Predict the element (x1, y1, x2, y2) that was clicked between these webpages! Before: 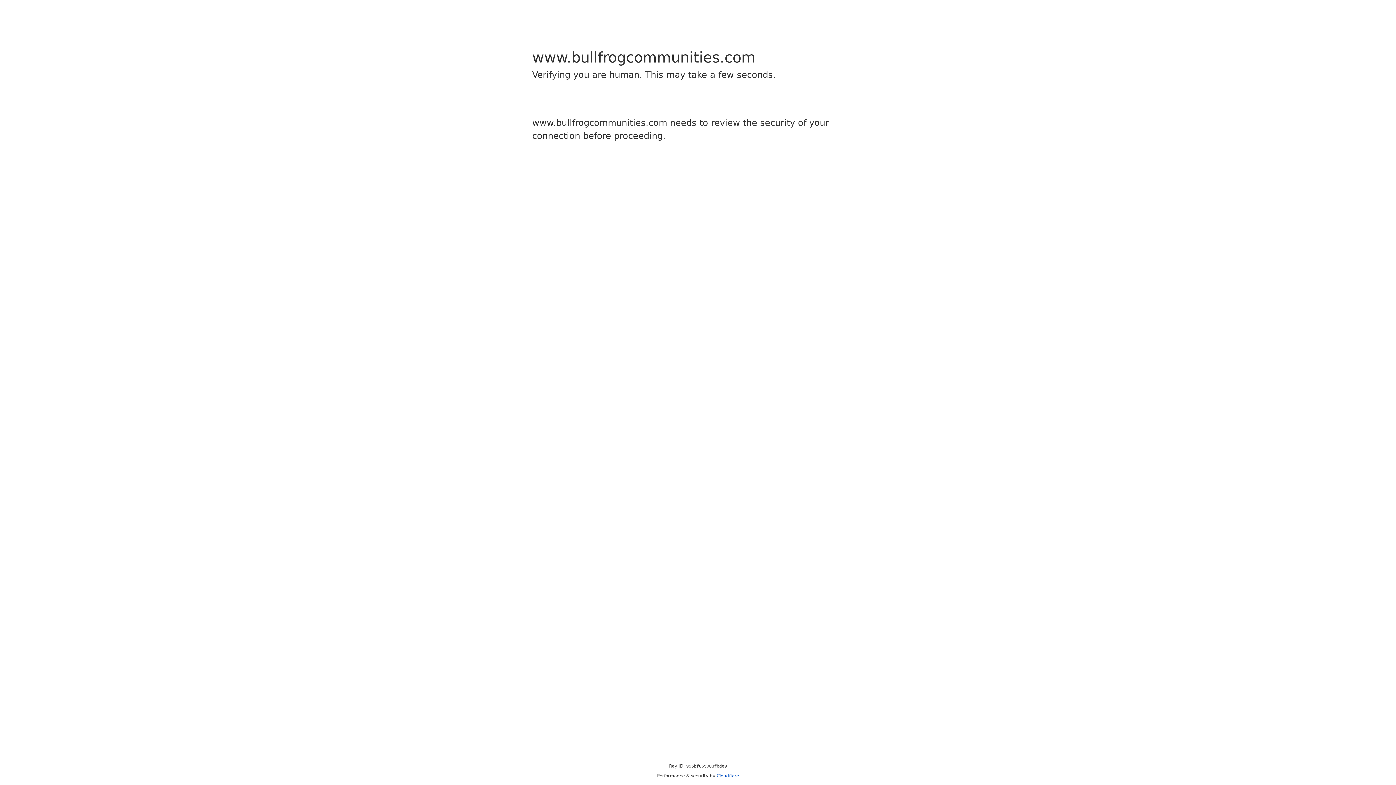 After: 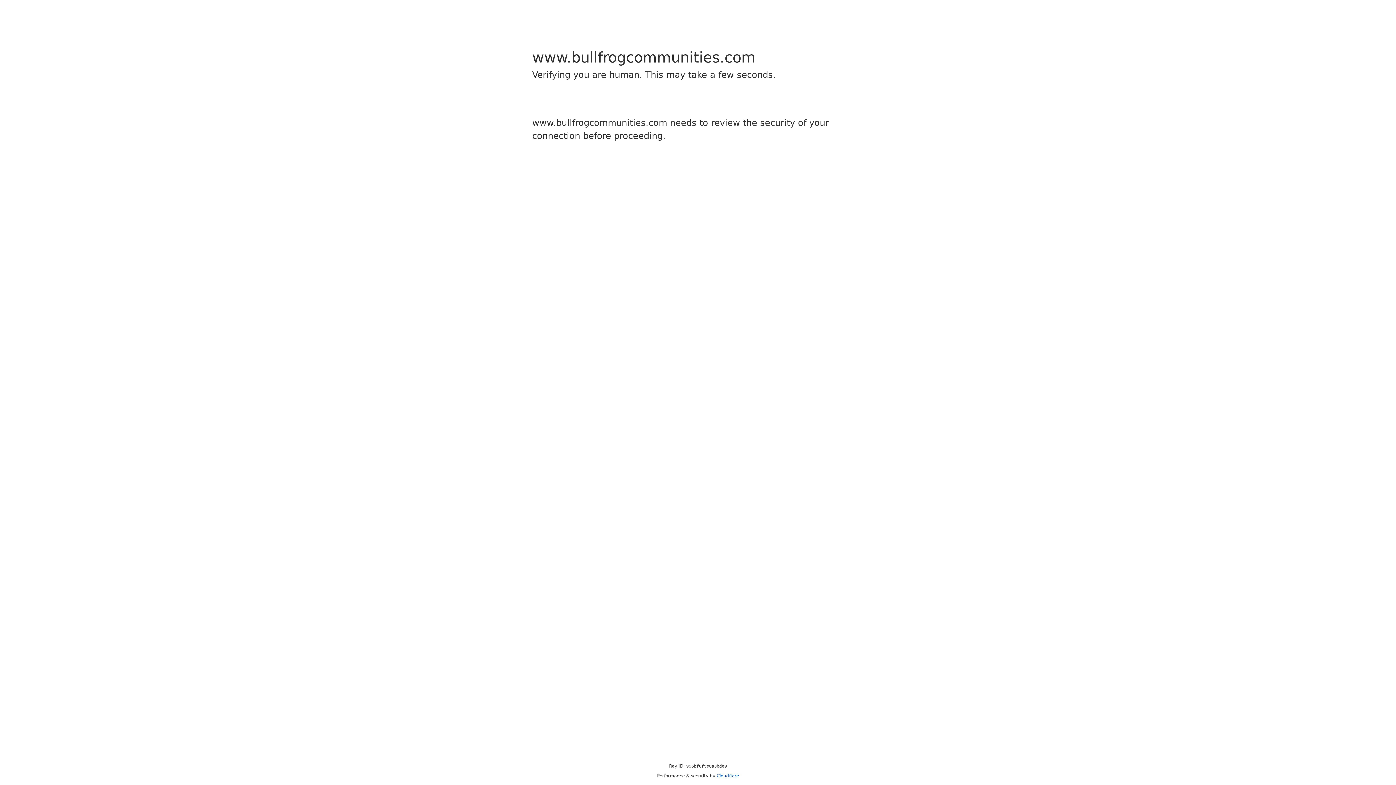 Action: label: Cloudflare bbox: (716, 773, 739, 778)